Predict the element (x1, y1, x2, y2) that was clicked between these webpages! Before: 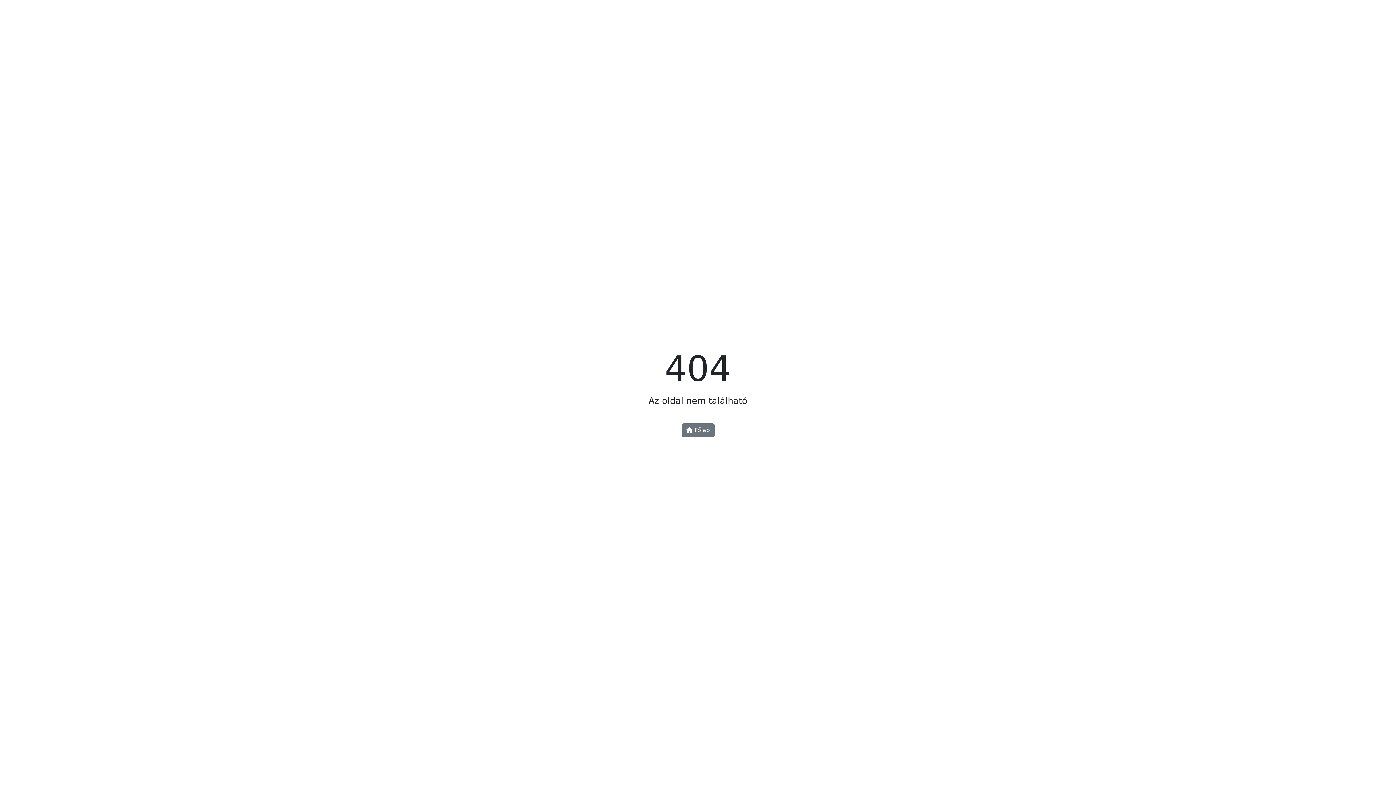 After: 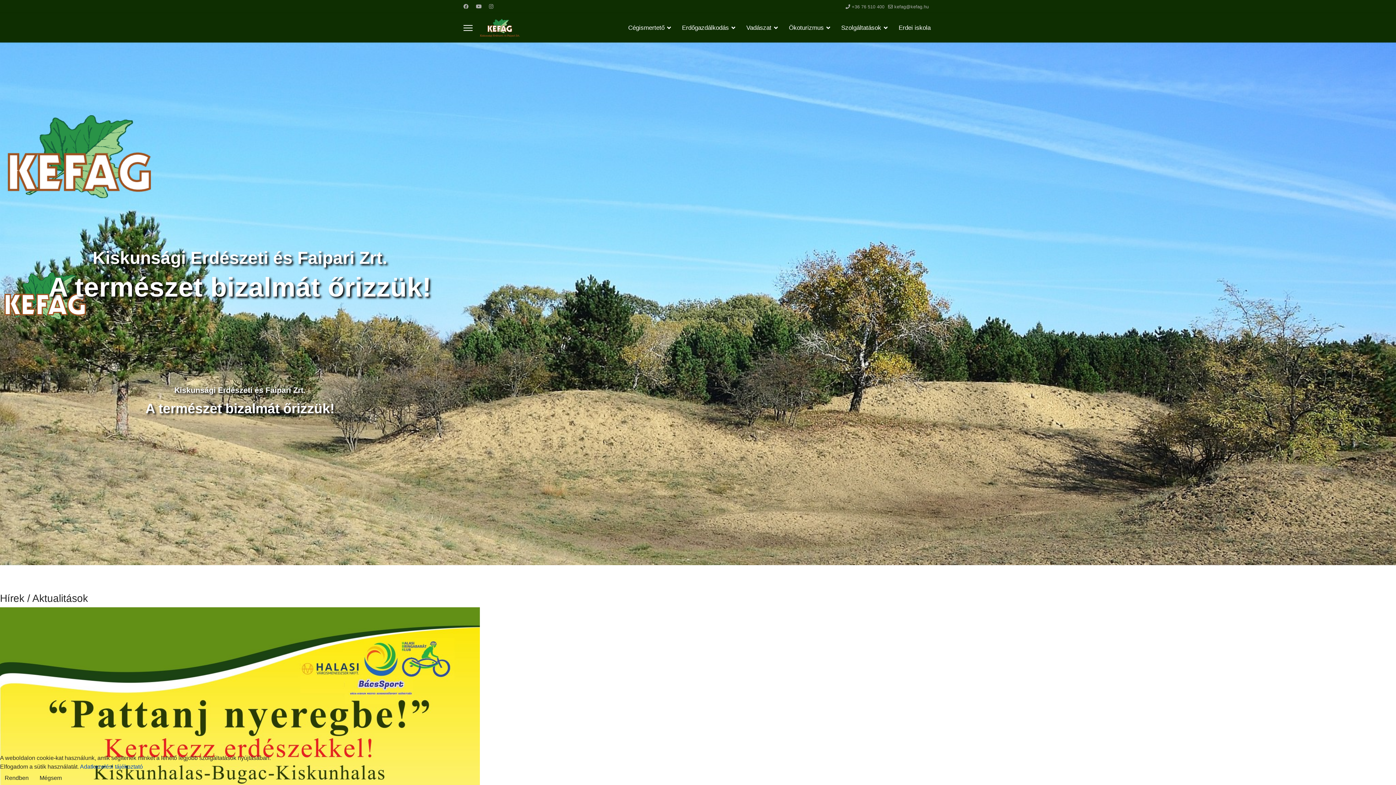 Action: label:  Főlap bbox: (681, 423, 714, 437)